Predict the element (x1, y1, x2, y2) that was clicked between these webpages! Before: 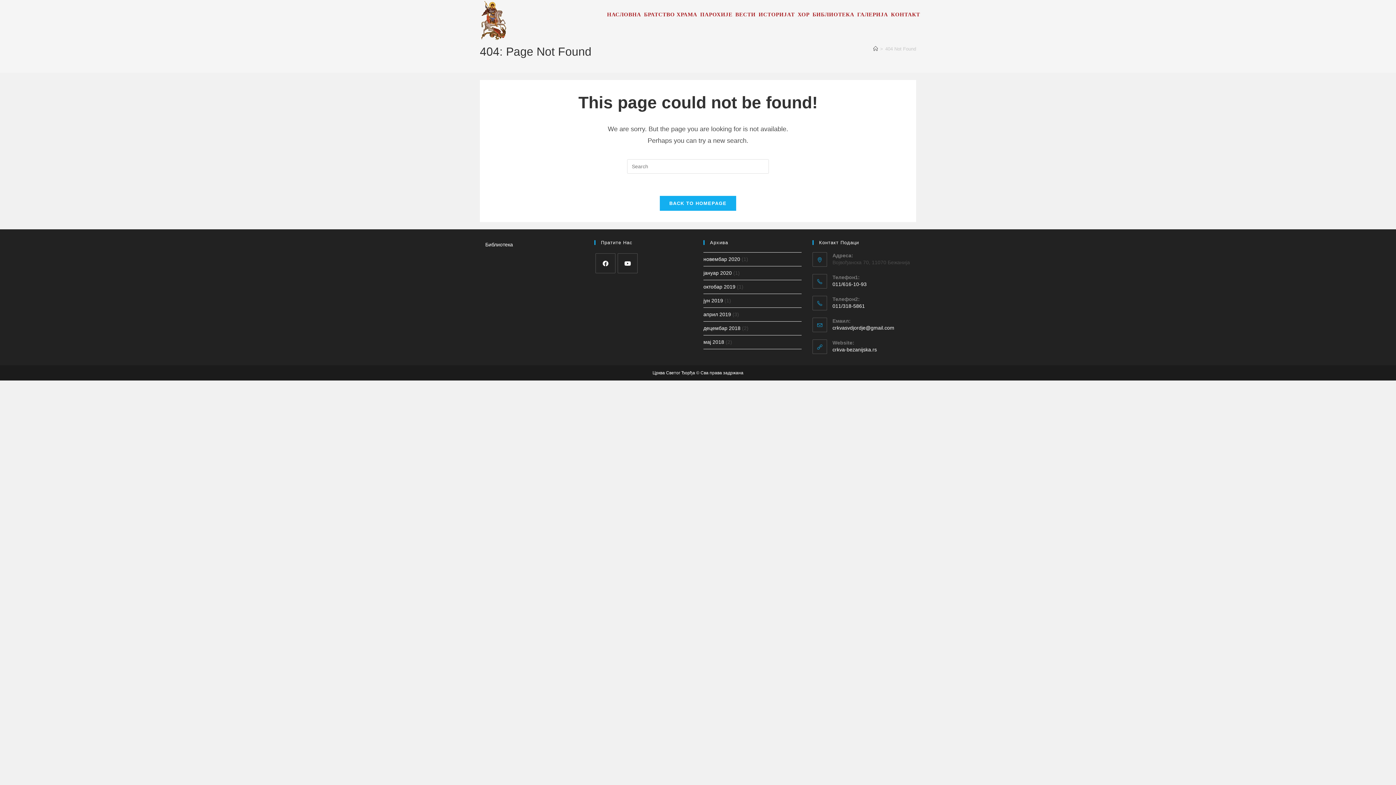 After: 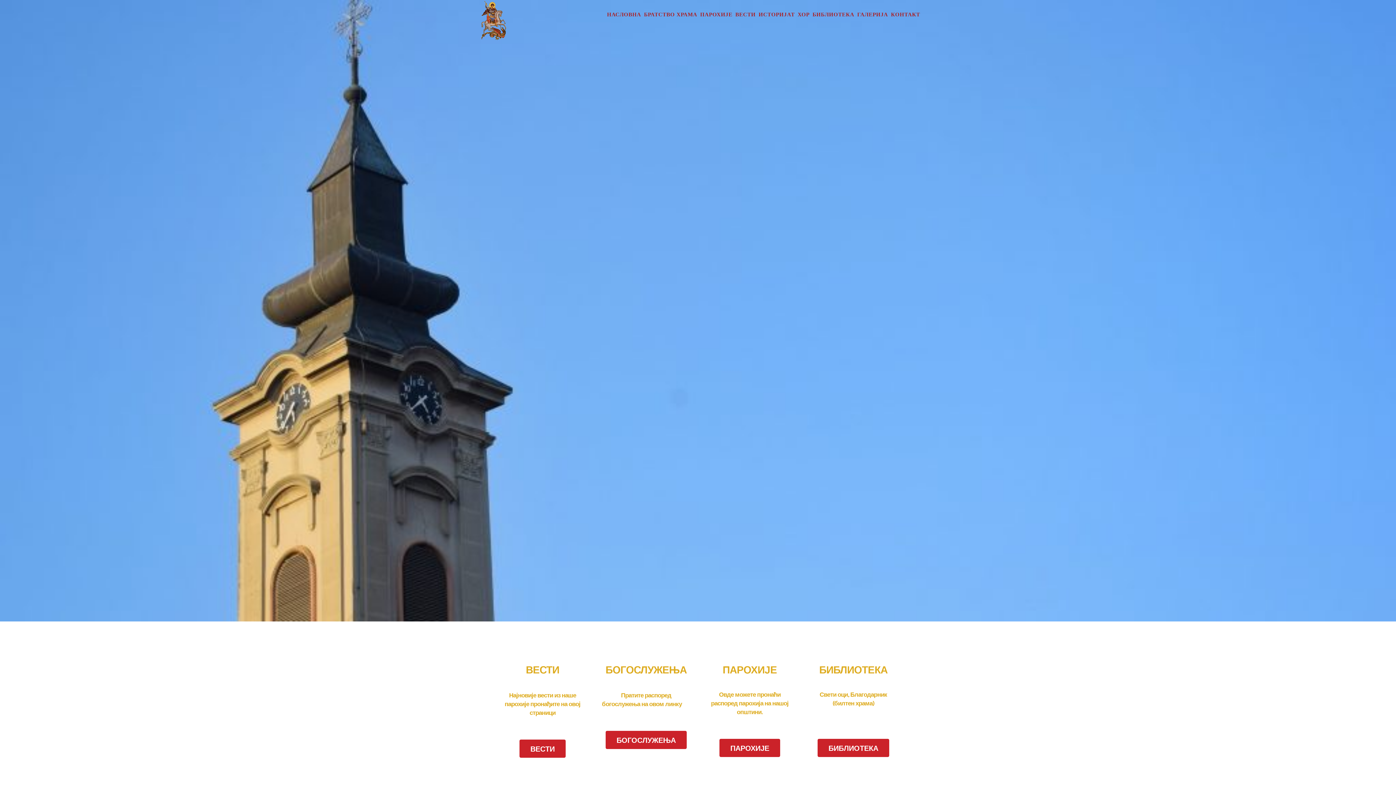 Action: bbox: (659, 195, 736, 211) label: BACK TO HOMEPAGE